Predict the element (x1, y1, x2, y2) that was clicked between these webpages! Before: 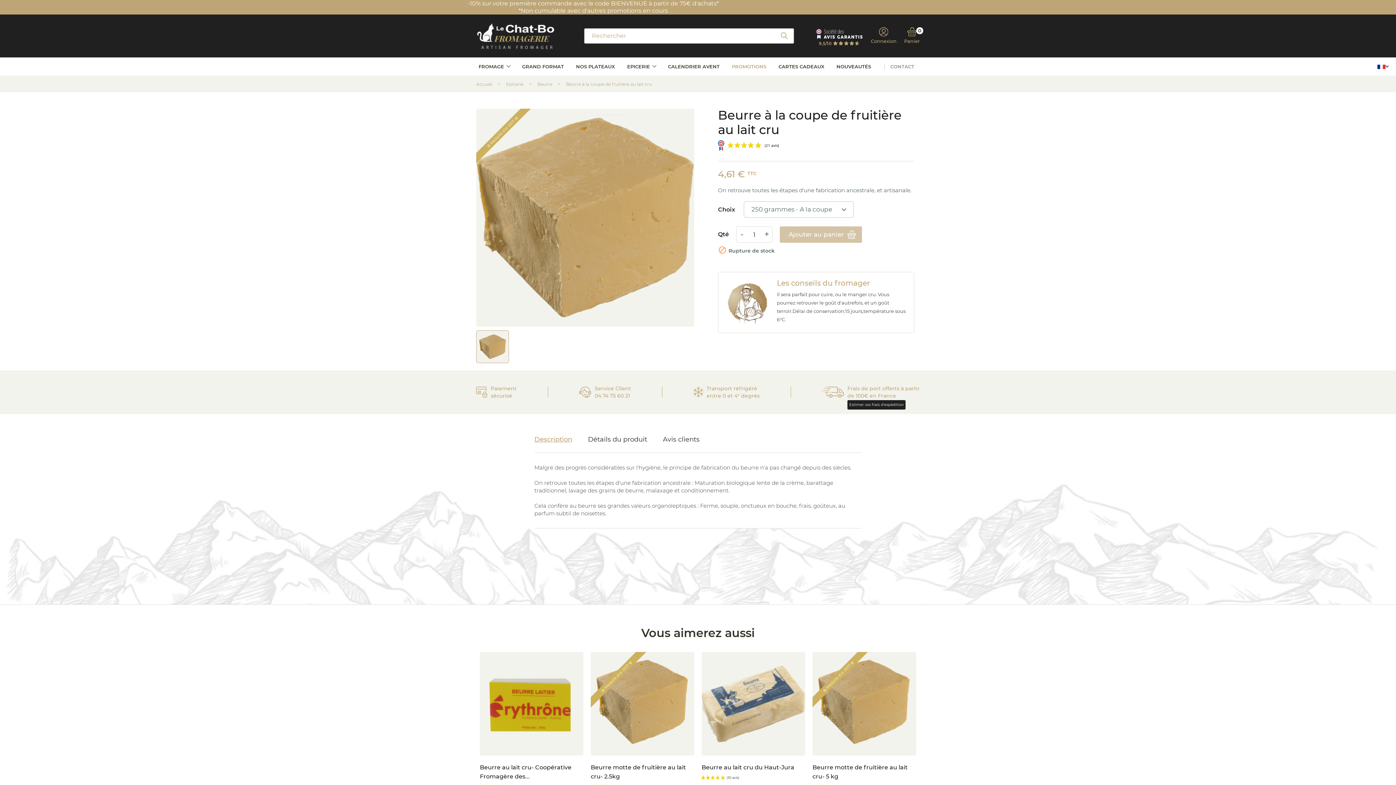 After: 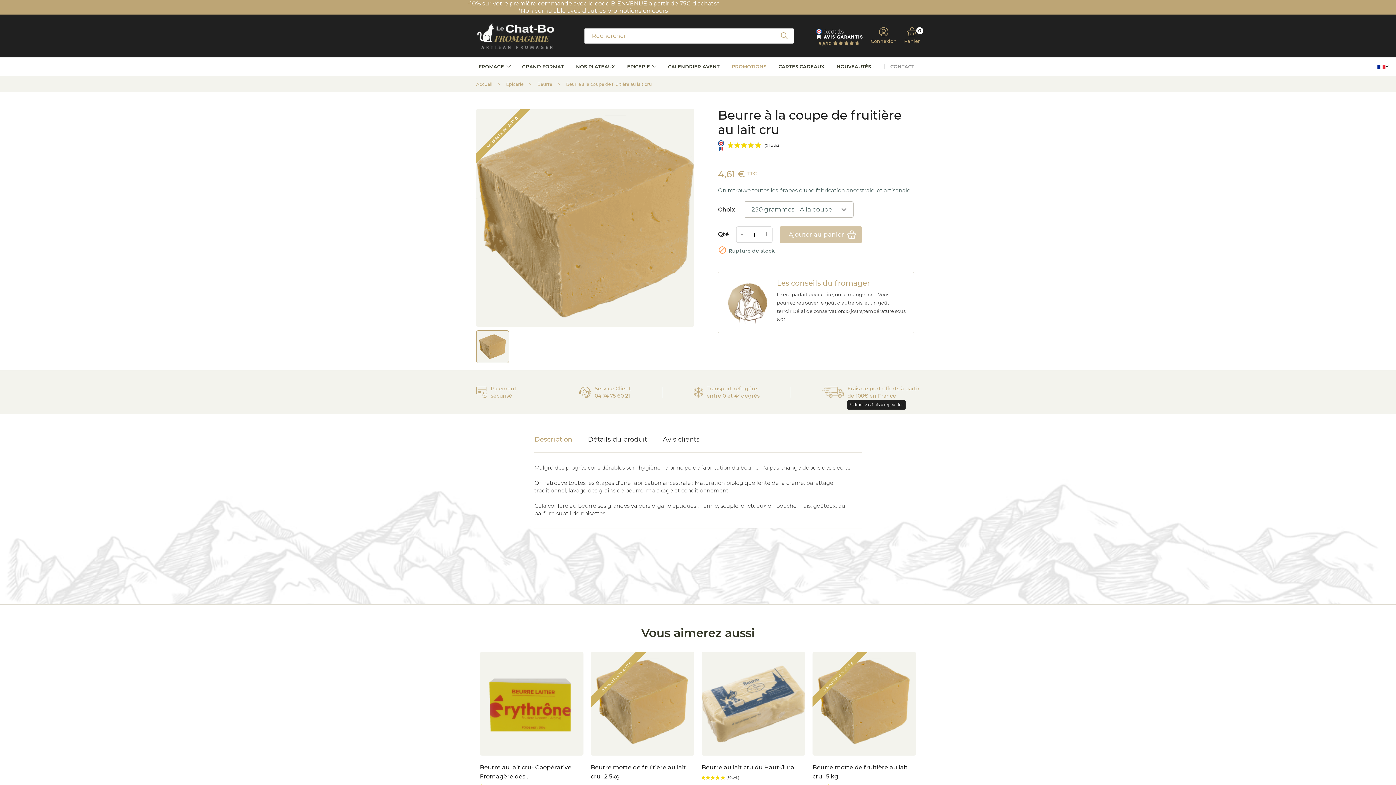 Action: bbox: (534, 432, 572, 446) label: Description